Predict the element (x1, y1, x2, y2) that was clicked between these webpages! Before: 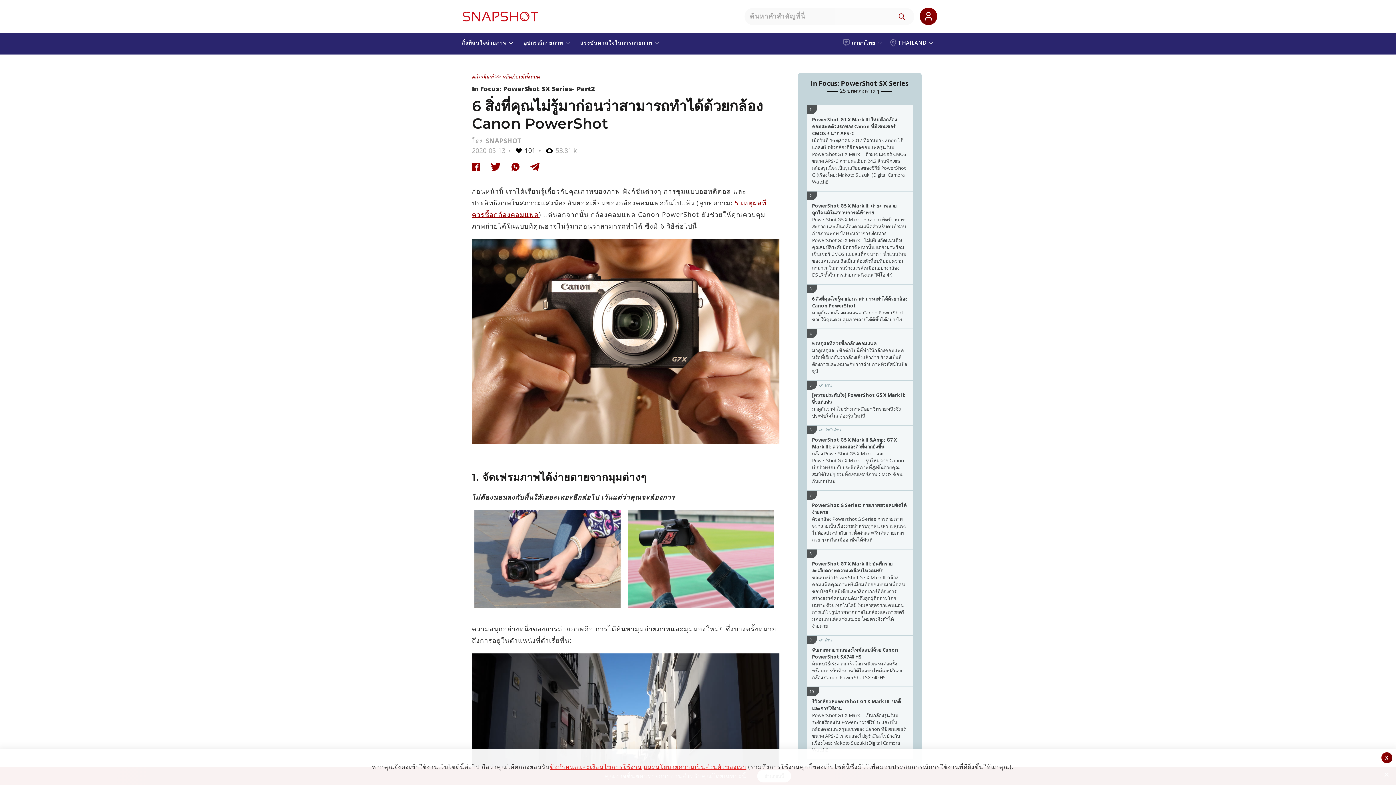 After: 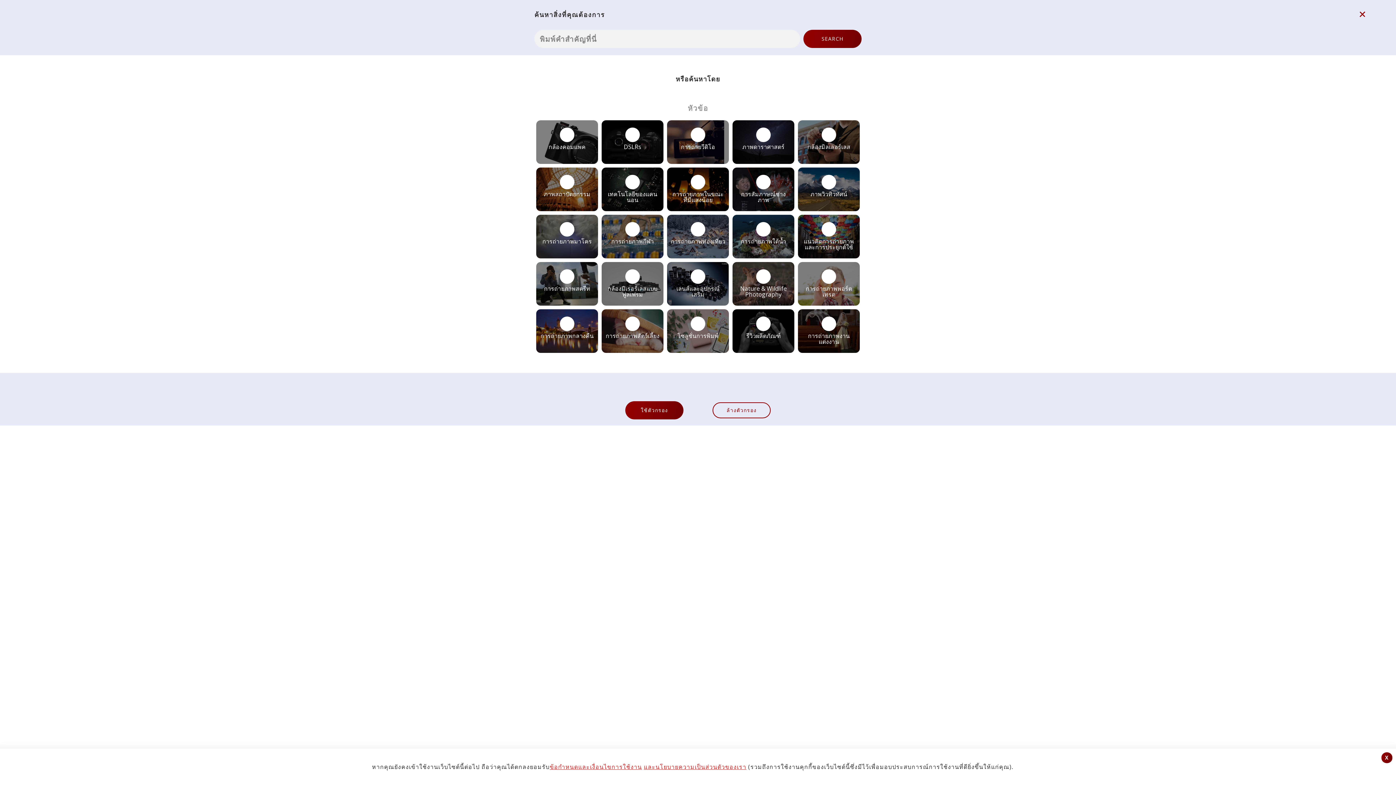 Action: bbox: (897, 11, 907, 21)